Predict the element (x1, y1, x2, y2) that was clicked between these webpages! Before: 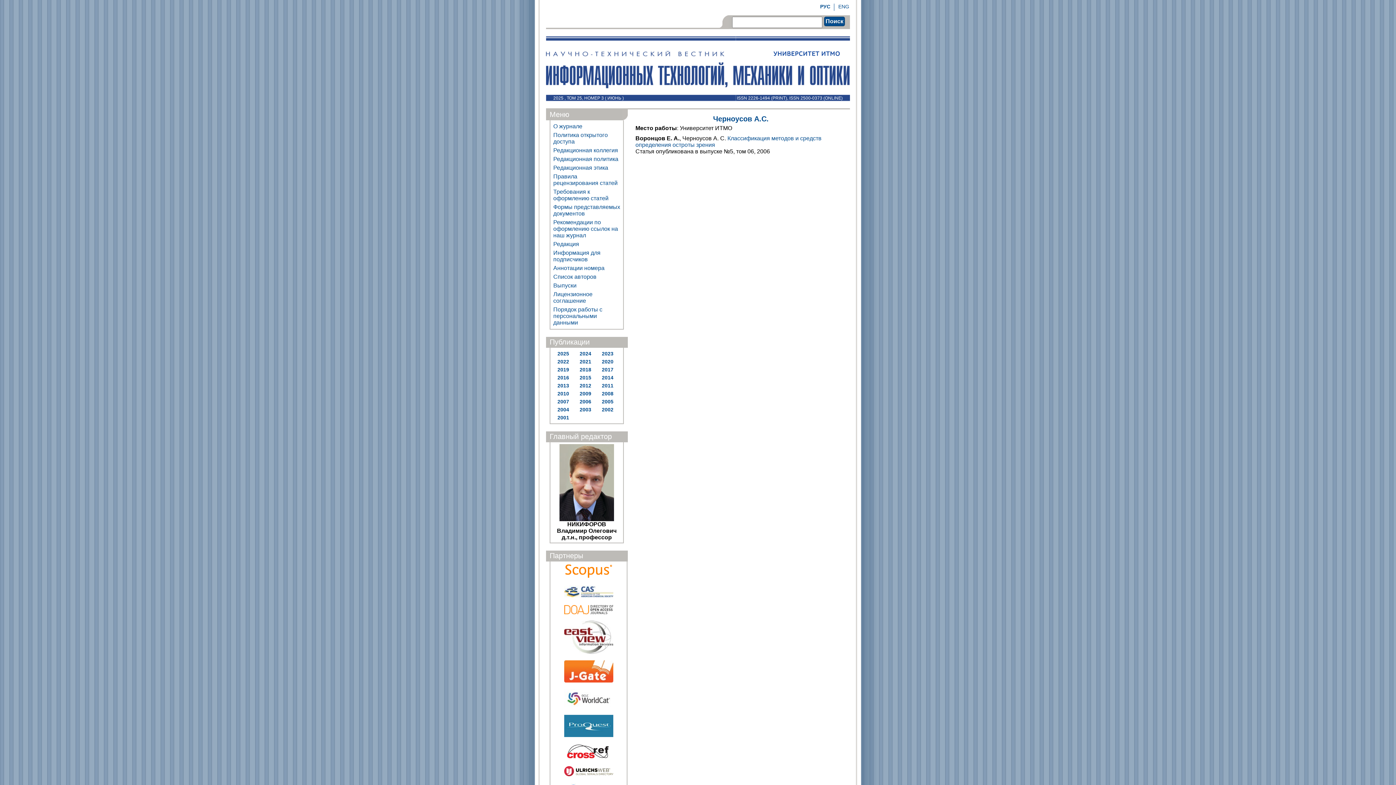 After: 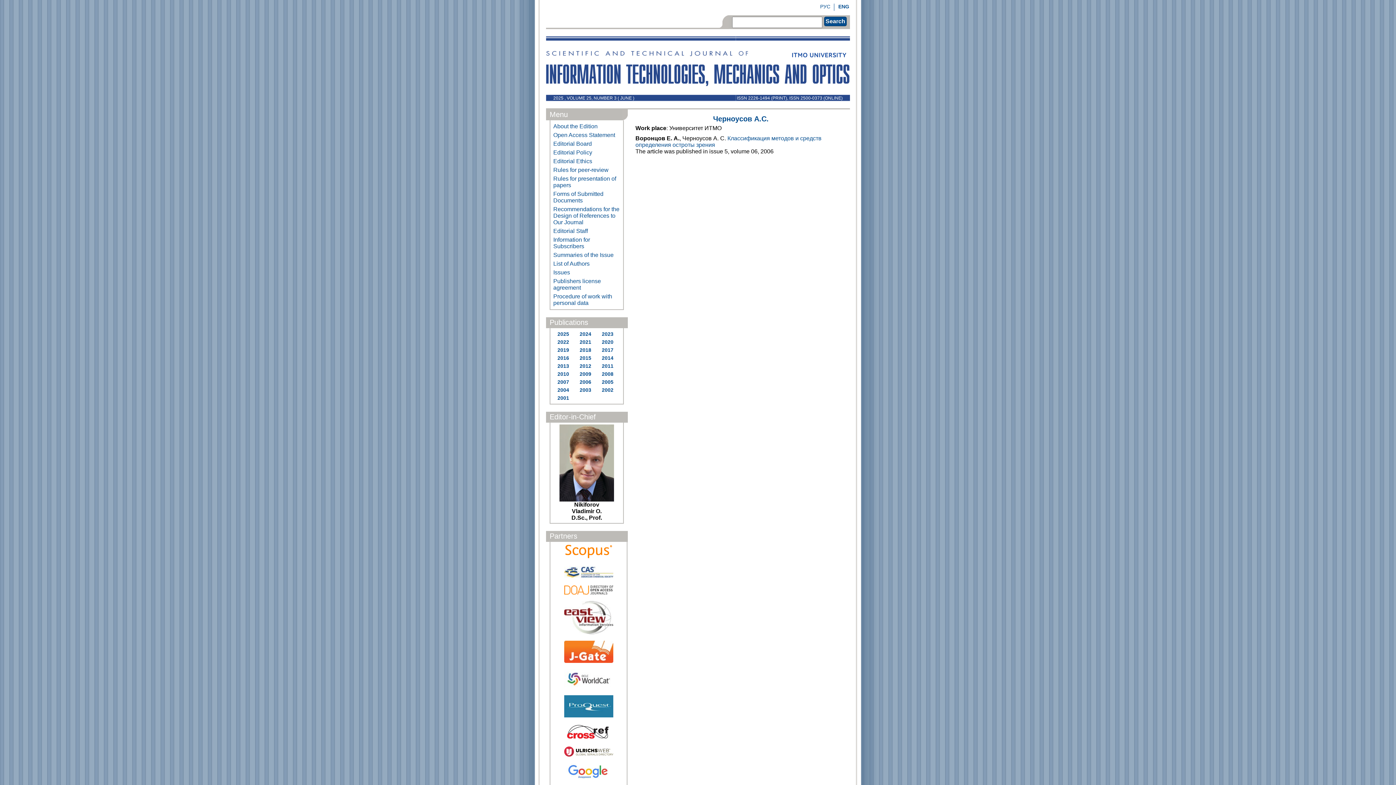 Action: label: ENG bbox: (838, 3, 849, 9)